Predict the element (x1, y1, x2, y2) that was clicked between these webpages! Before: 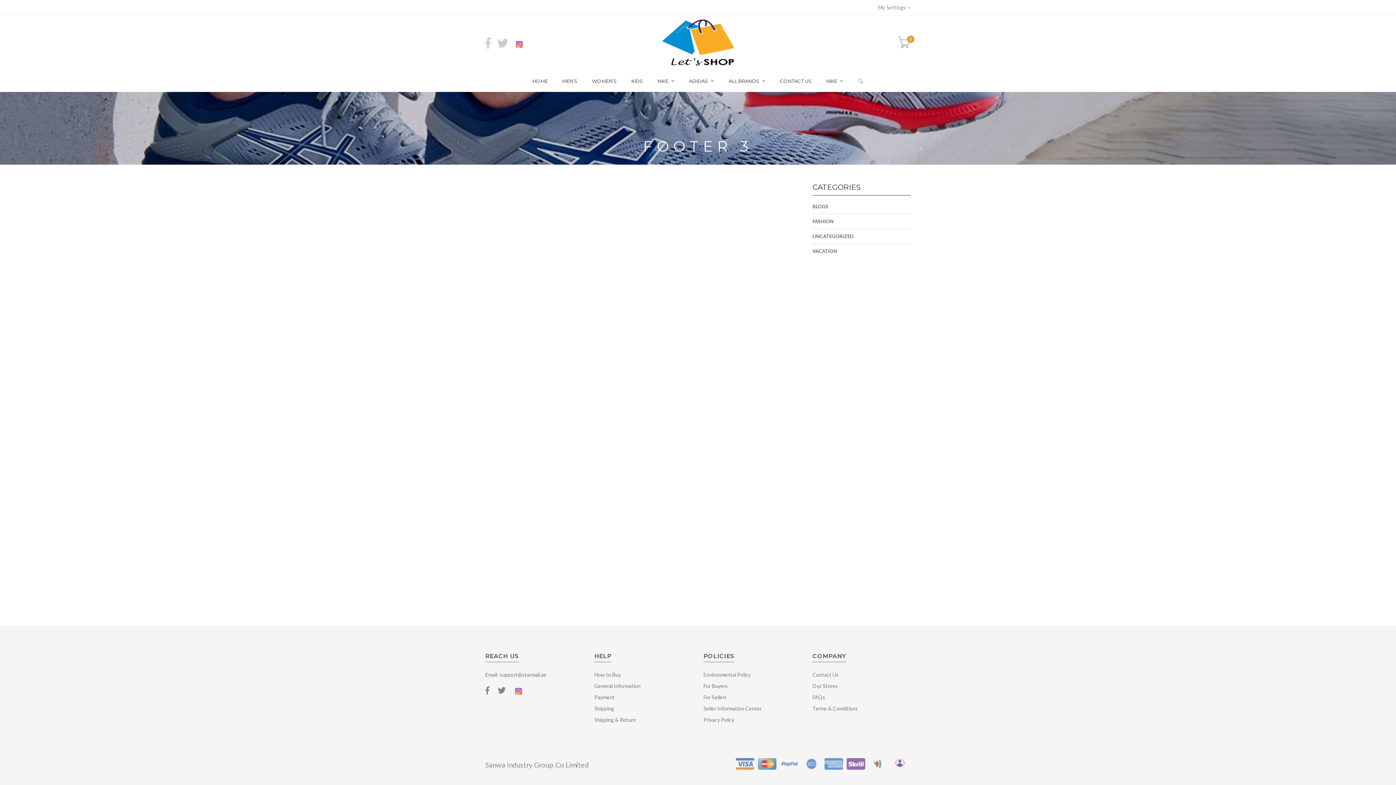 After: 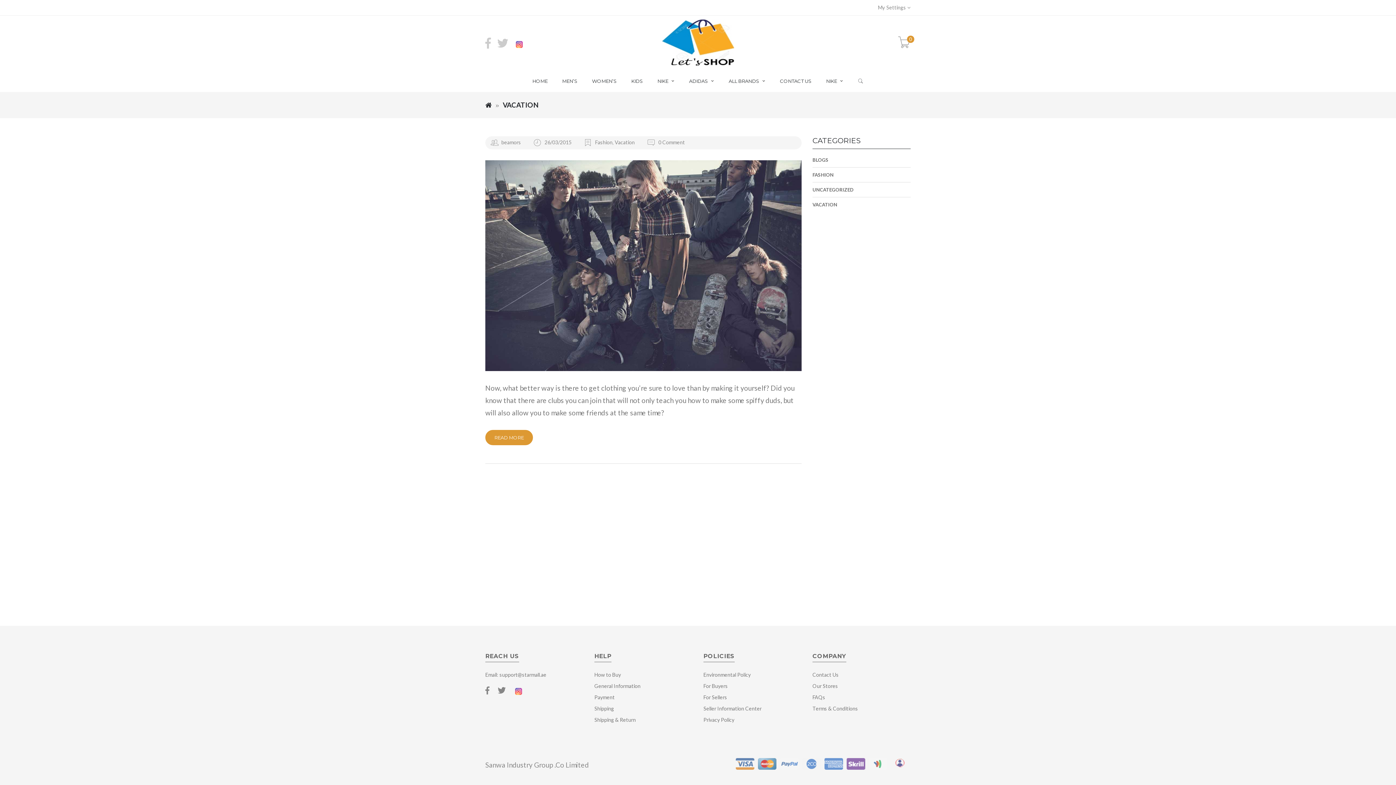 Action: bbox: (812, 248, 837, 254) label: VACATION